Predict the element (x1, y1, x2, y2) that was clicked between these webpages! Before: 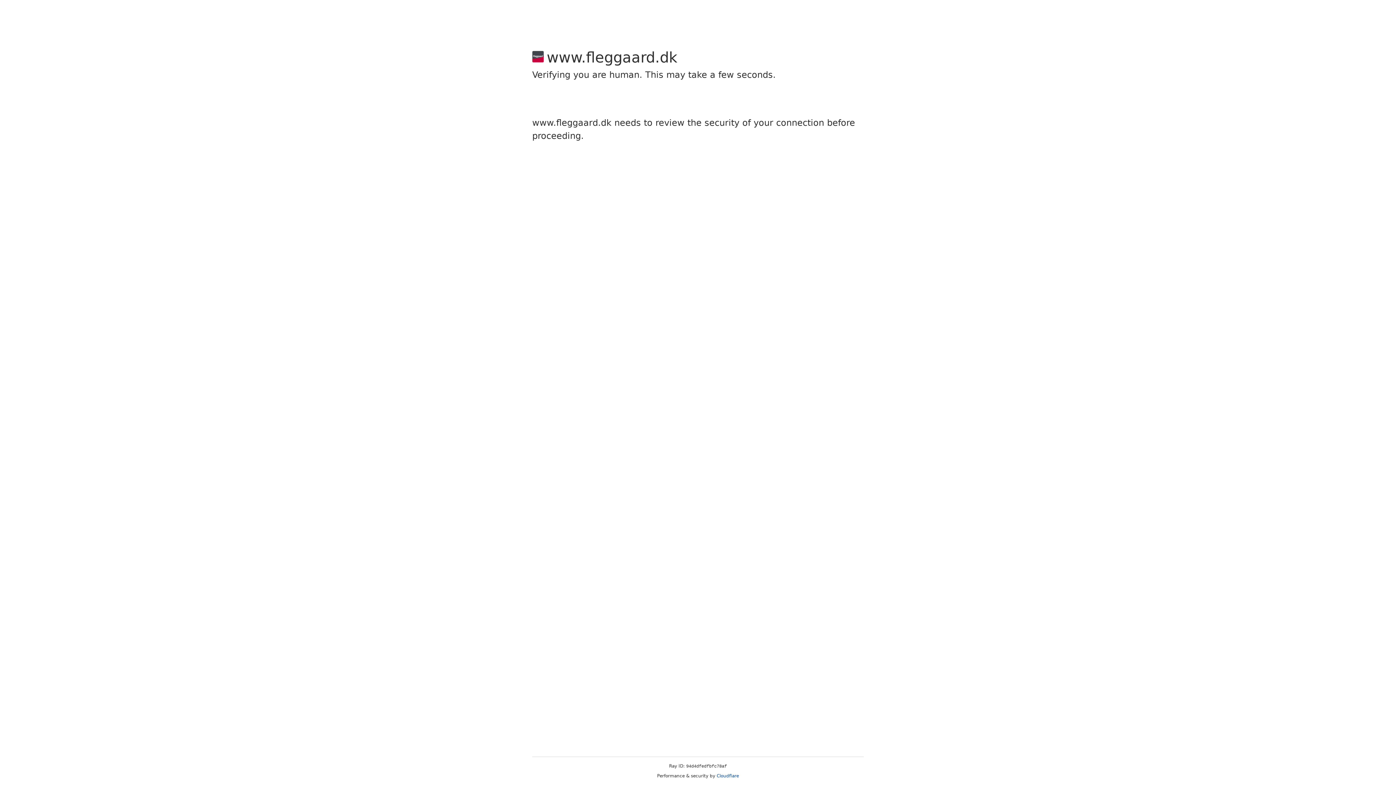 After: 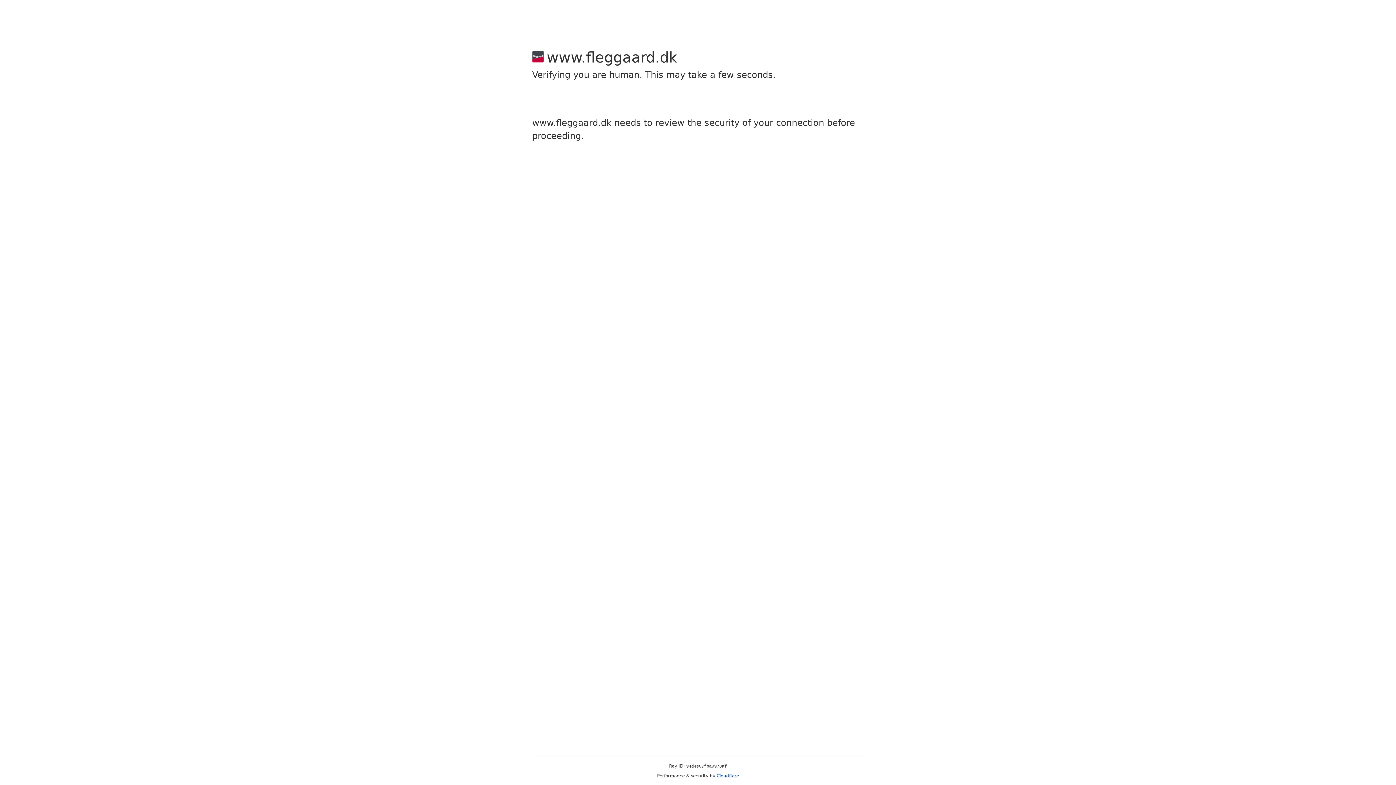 Action: label: Cloudflare bbox: (716, 773, 739, 778)